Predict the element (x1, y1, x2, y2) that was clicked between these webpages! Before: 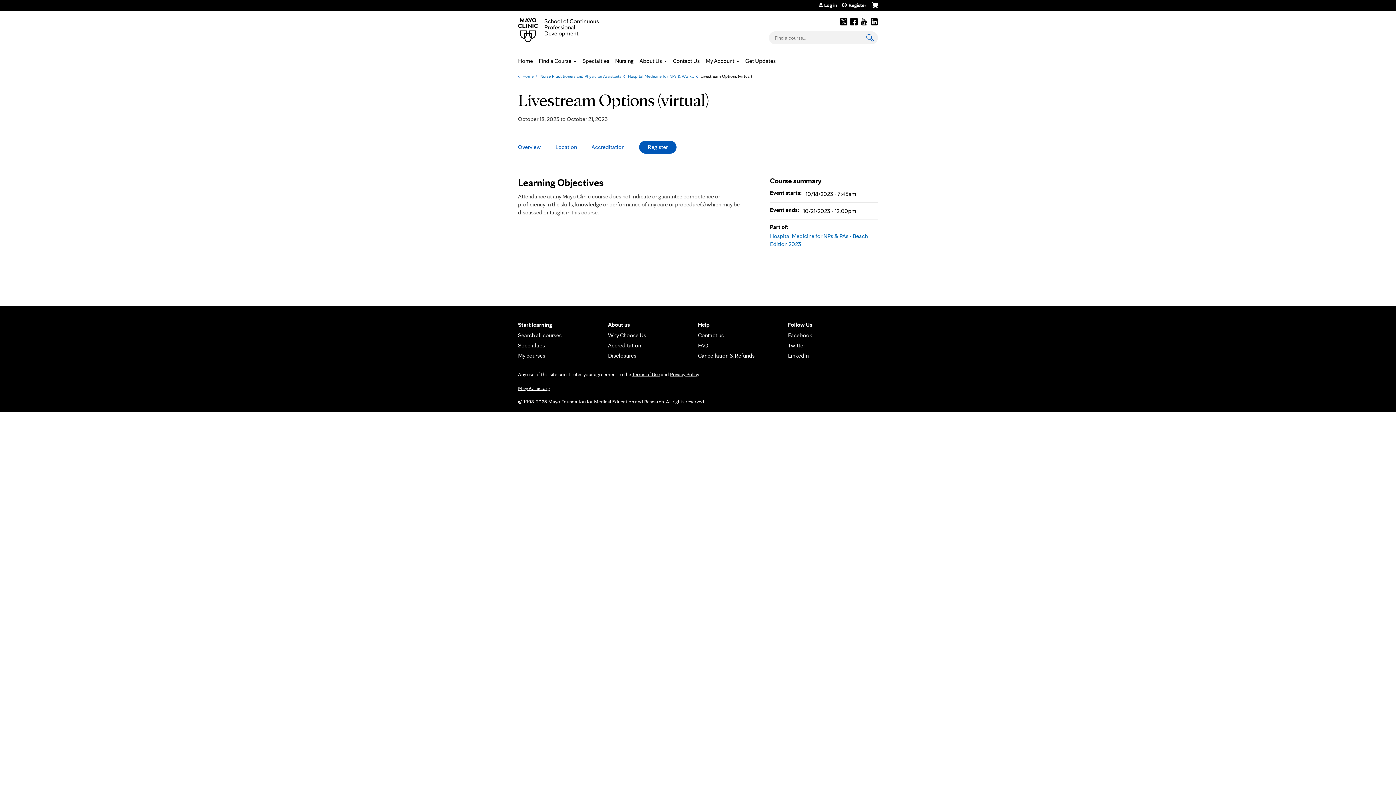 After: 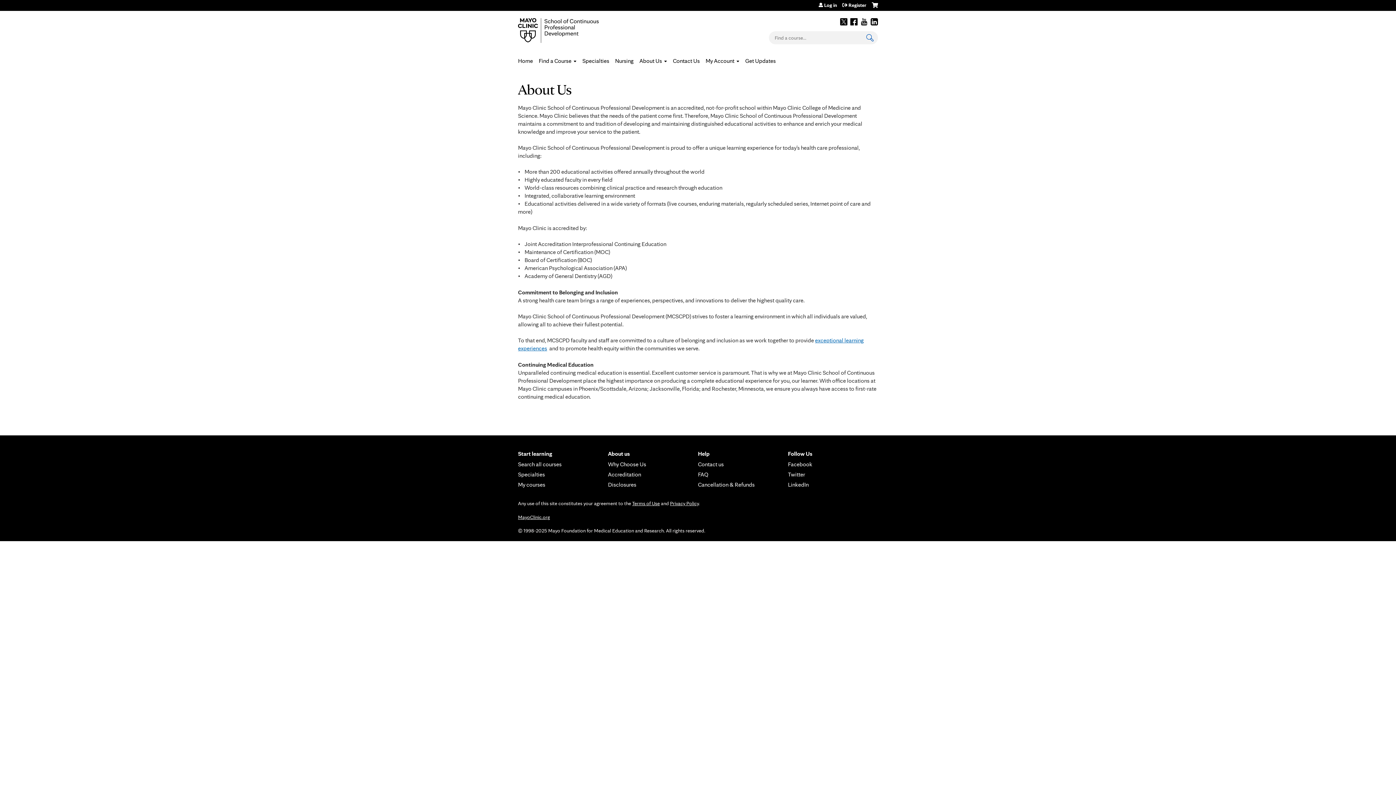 Action: label: Why Choose Us bbox: (608, 332, 698, 339)